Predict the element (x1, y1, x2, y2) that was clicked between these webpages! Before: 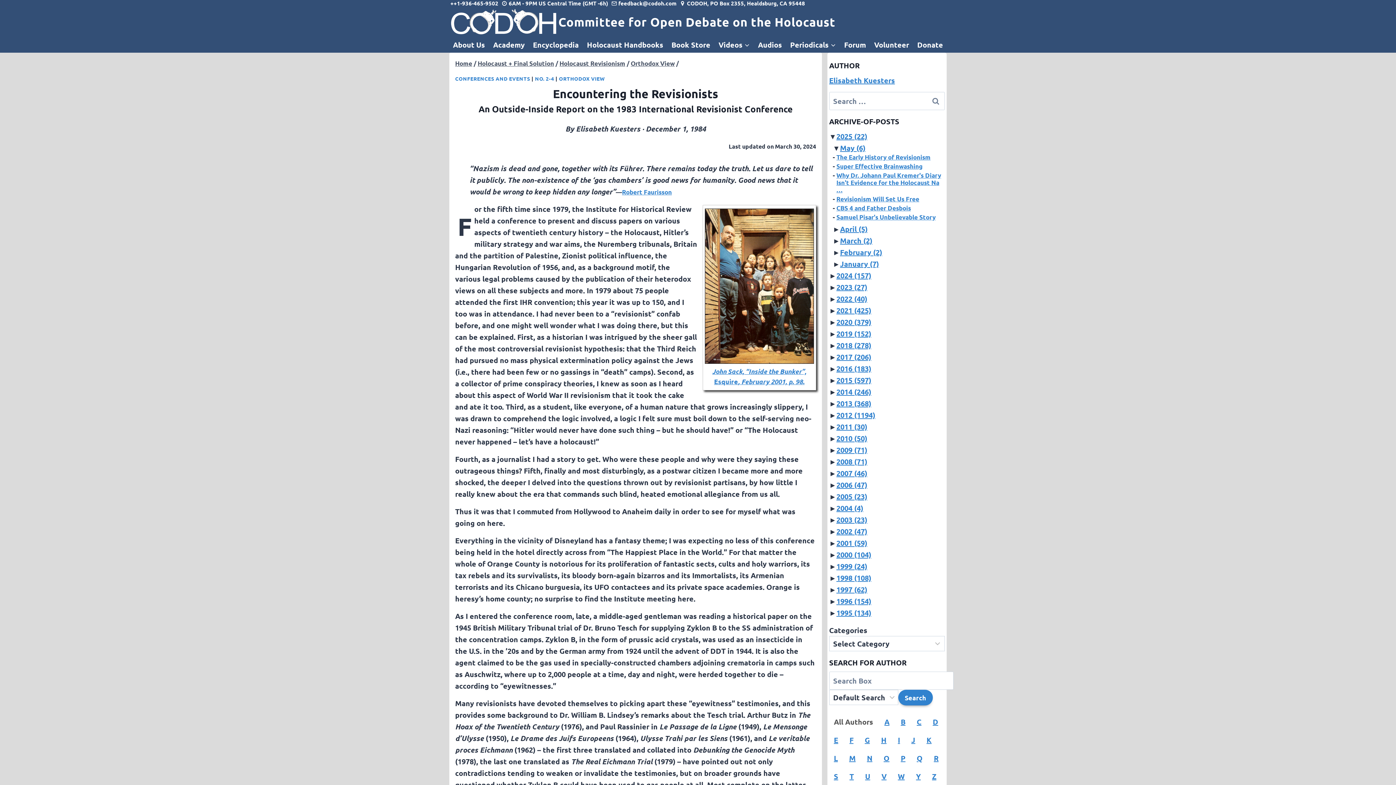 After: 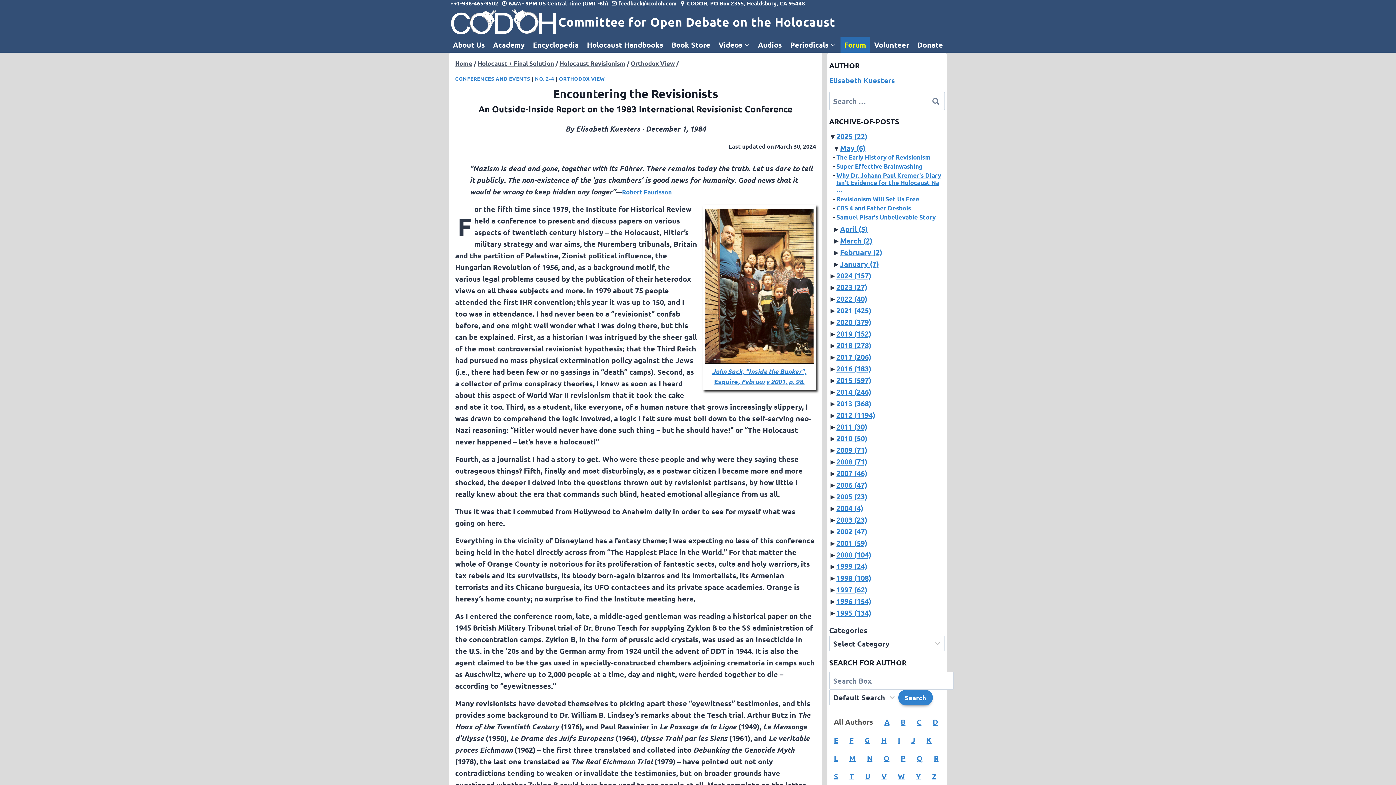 Action: label: Forum bbox: (840, 36, 869, 52)